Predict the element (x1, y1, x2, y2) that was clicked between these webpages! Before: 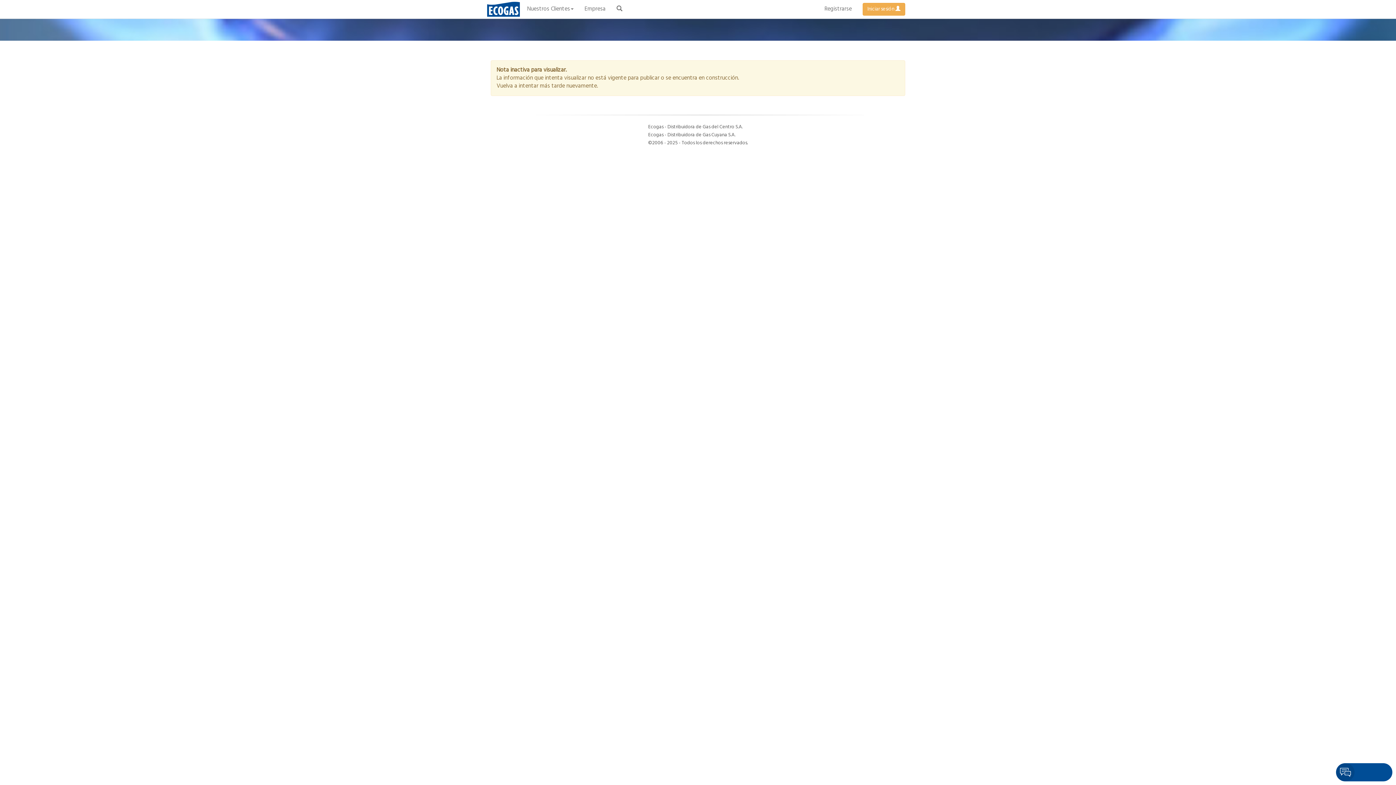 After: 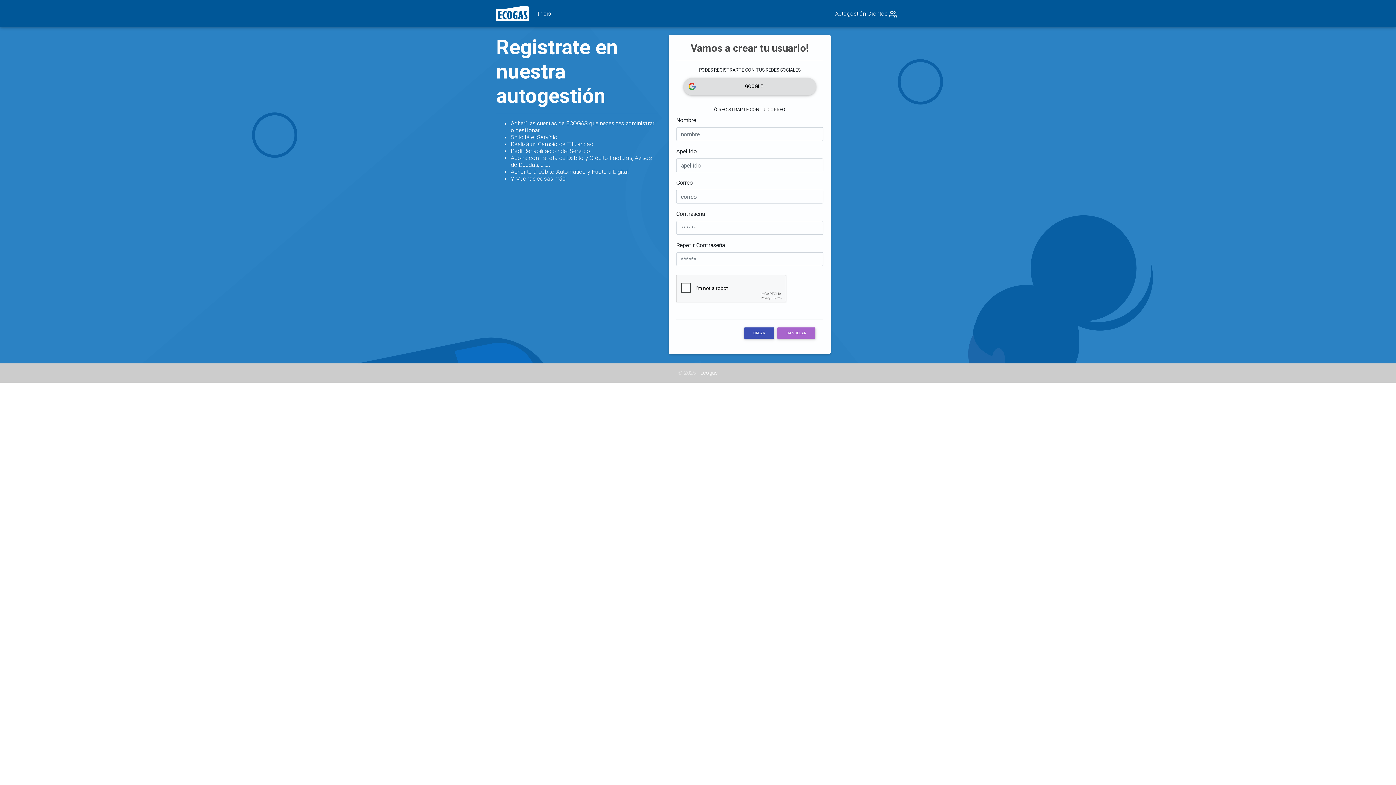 Action: bbox: (819, 0, 857, 18) label: Registrarse